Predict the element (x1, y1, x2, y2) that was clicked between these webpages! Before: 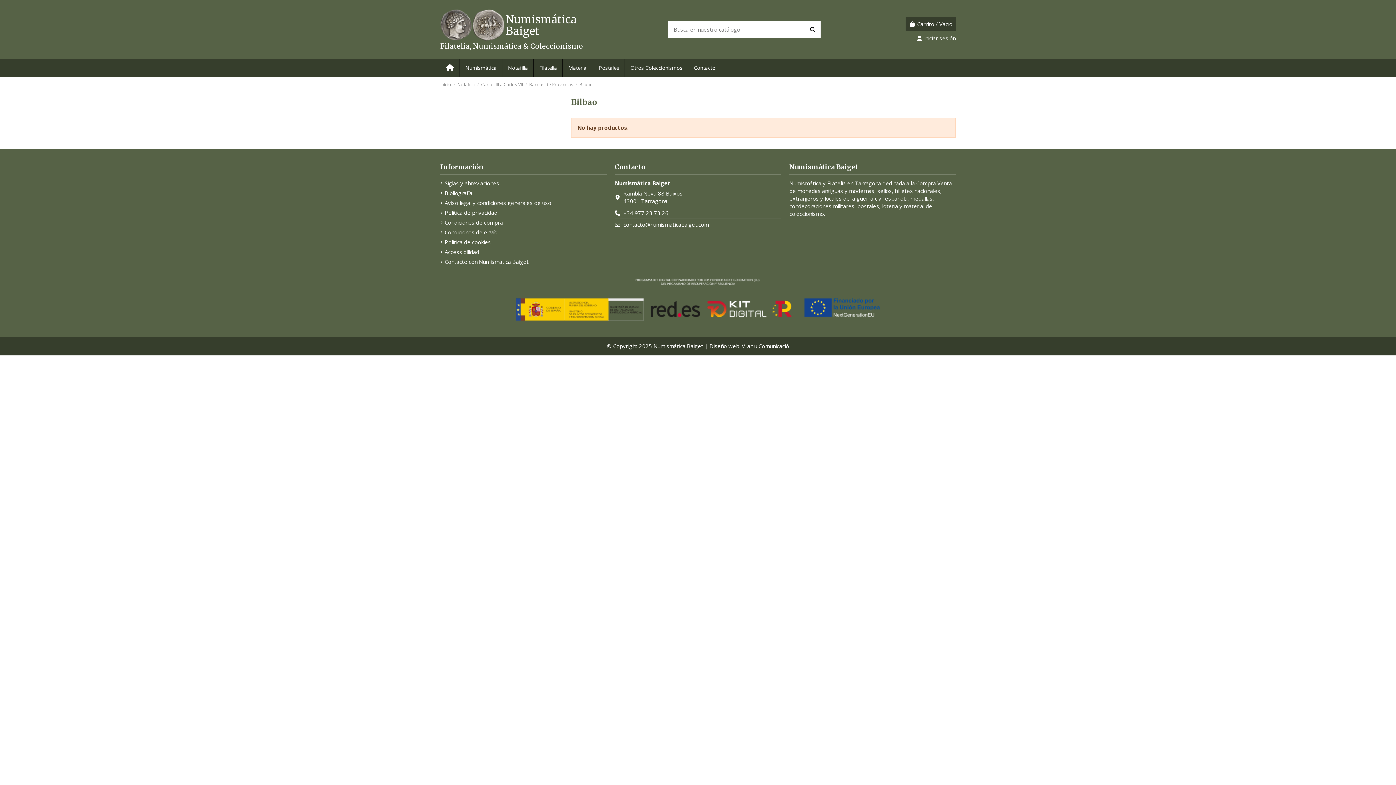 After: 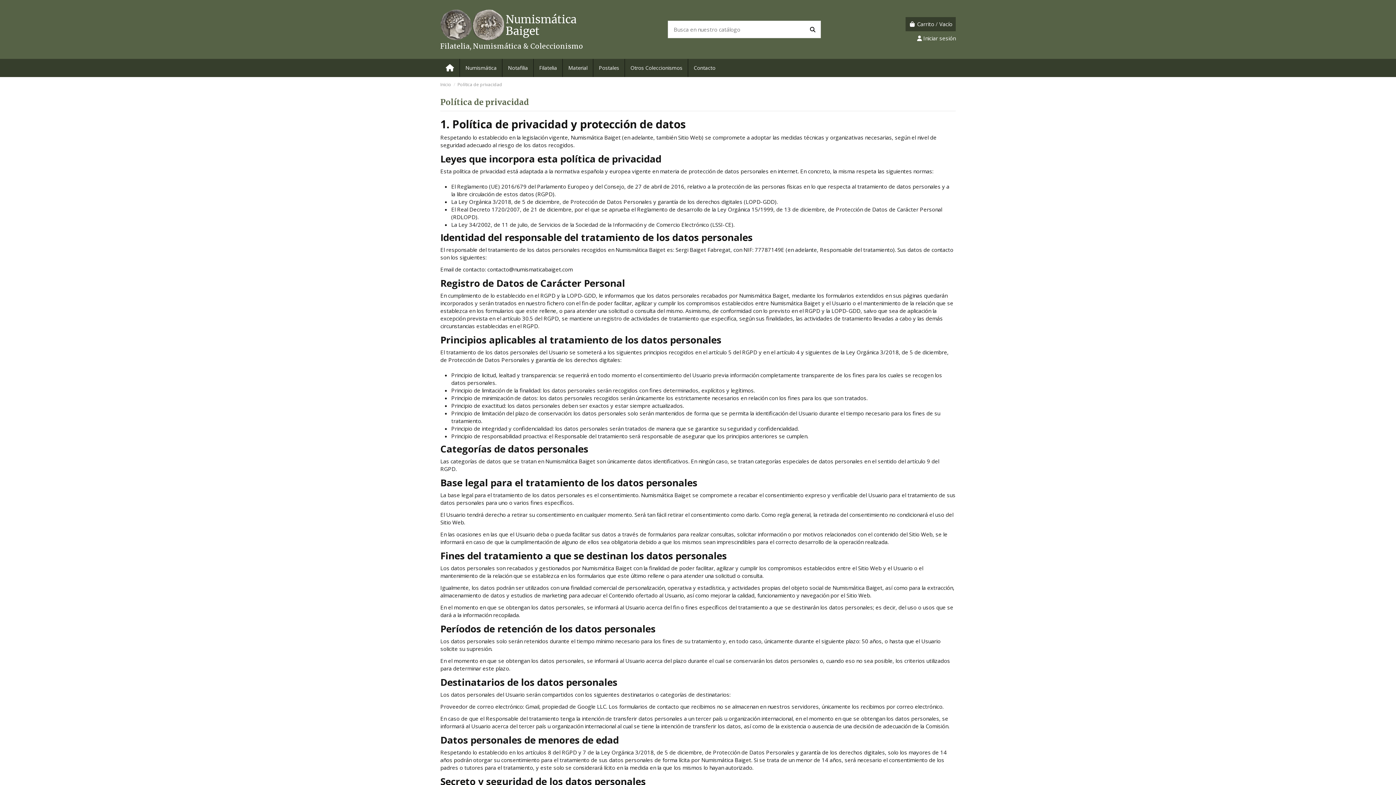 Action: label: Política de privacidad bbox: (440, 209, 497, 216)